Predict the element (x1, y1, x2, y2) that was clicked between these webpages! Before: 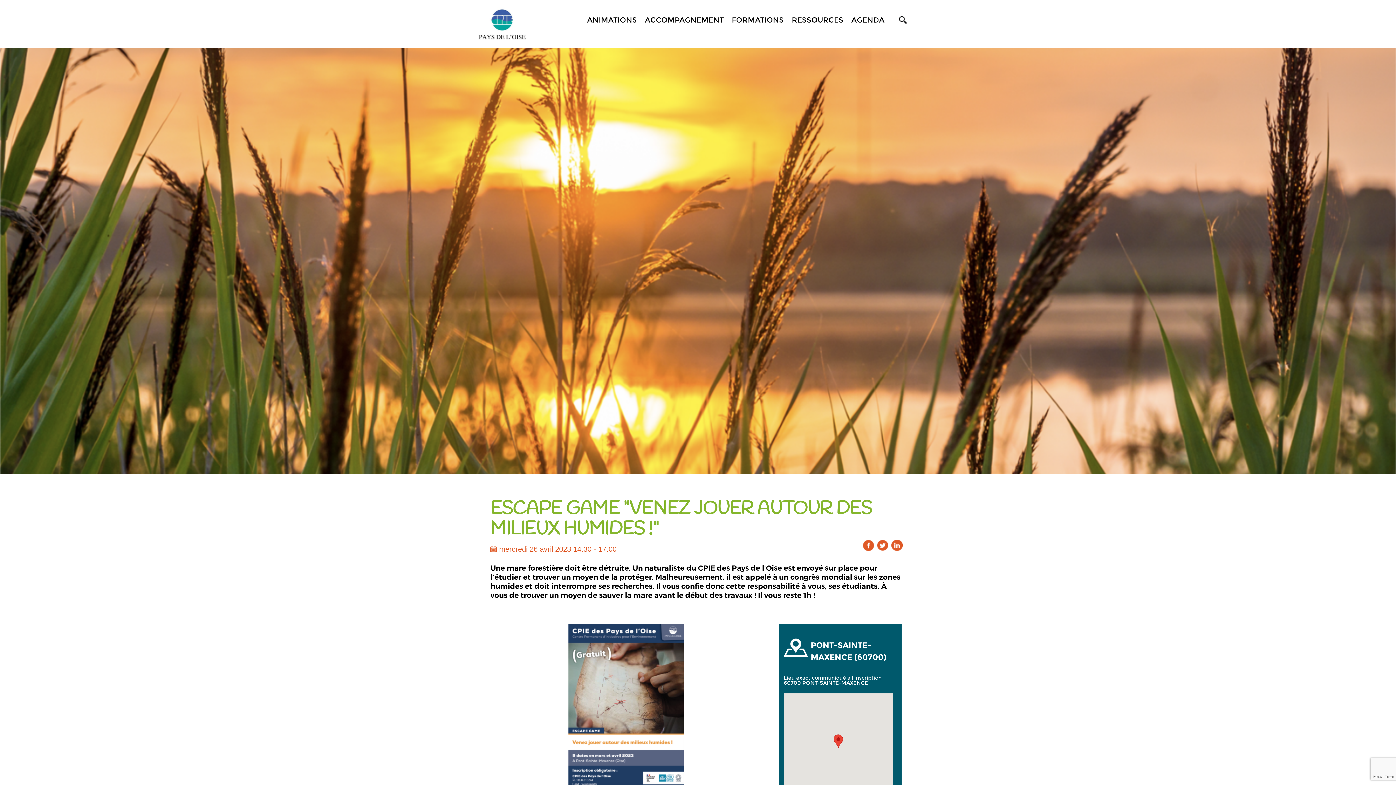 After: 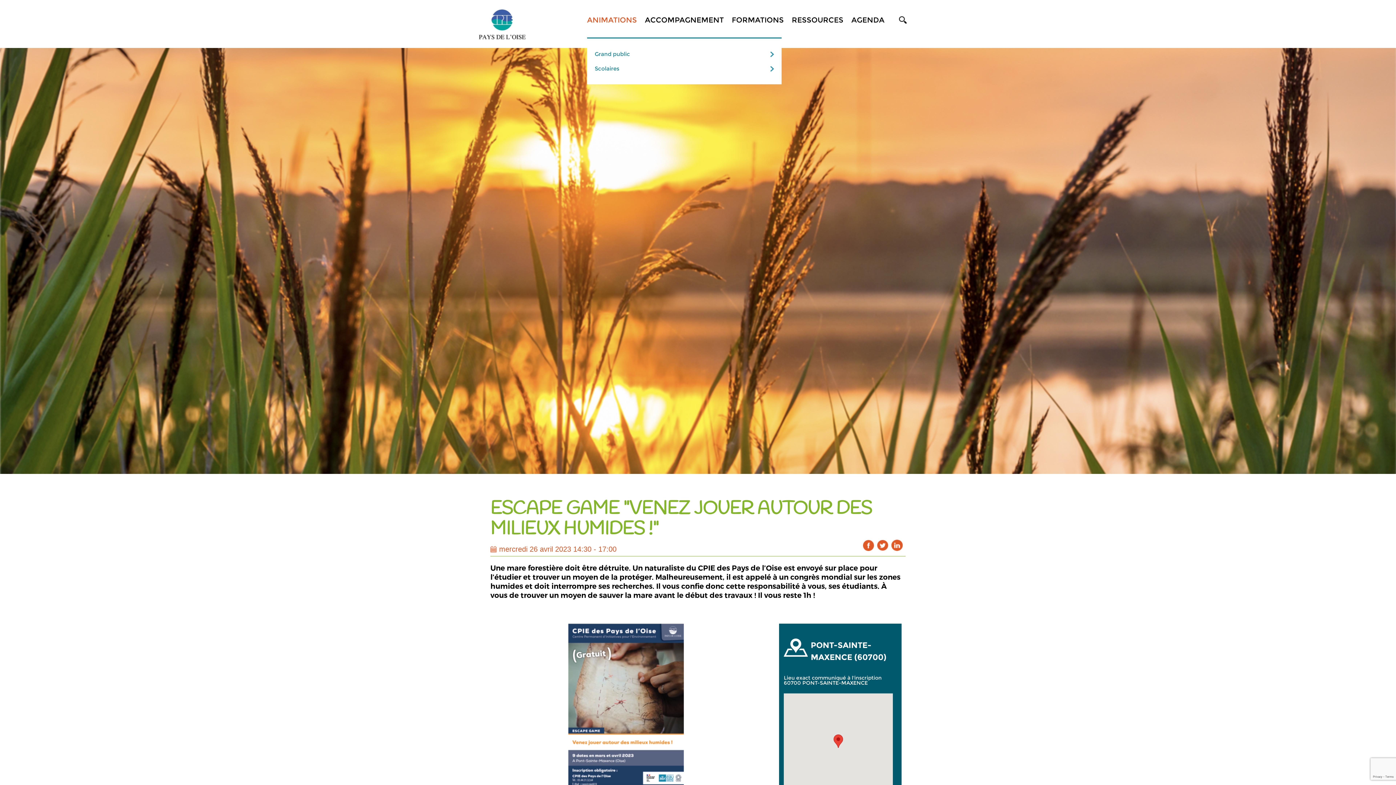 Action: bbox: (587, 16, 637, 23) label: ANIMATIONS